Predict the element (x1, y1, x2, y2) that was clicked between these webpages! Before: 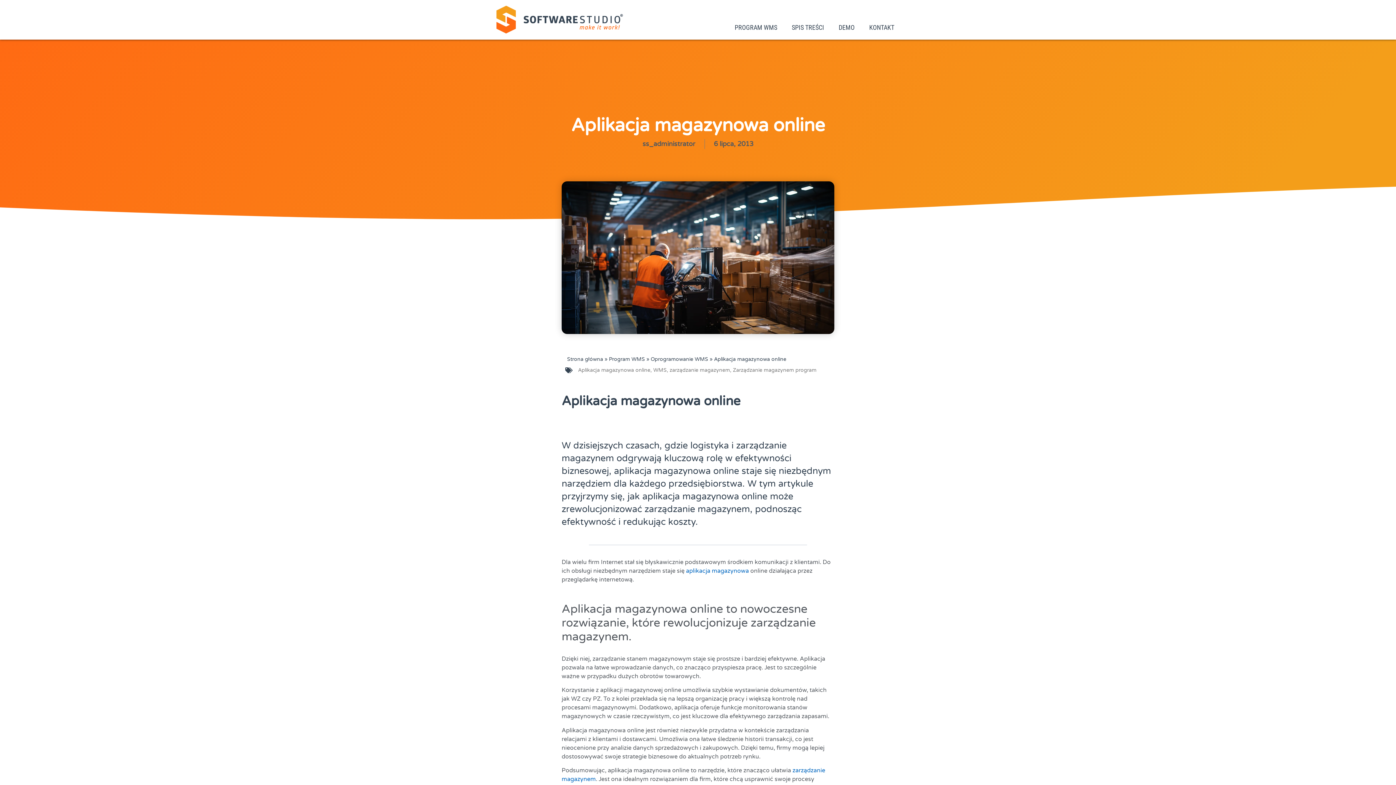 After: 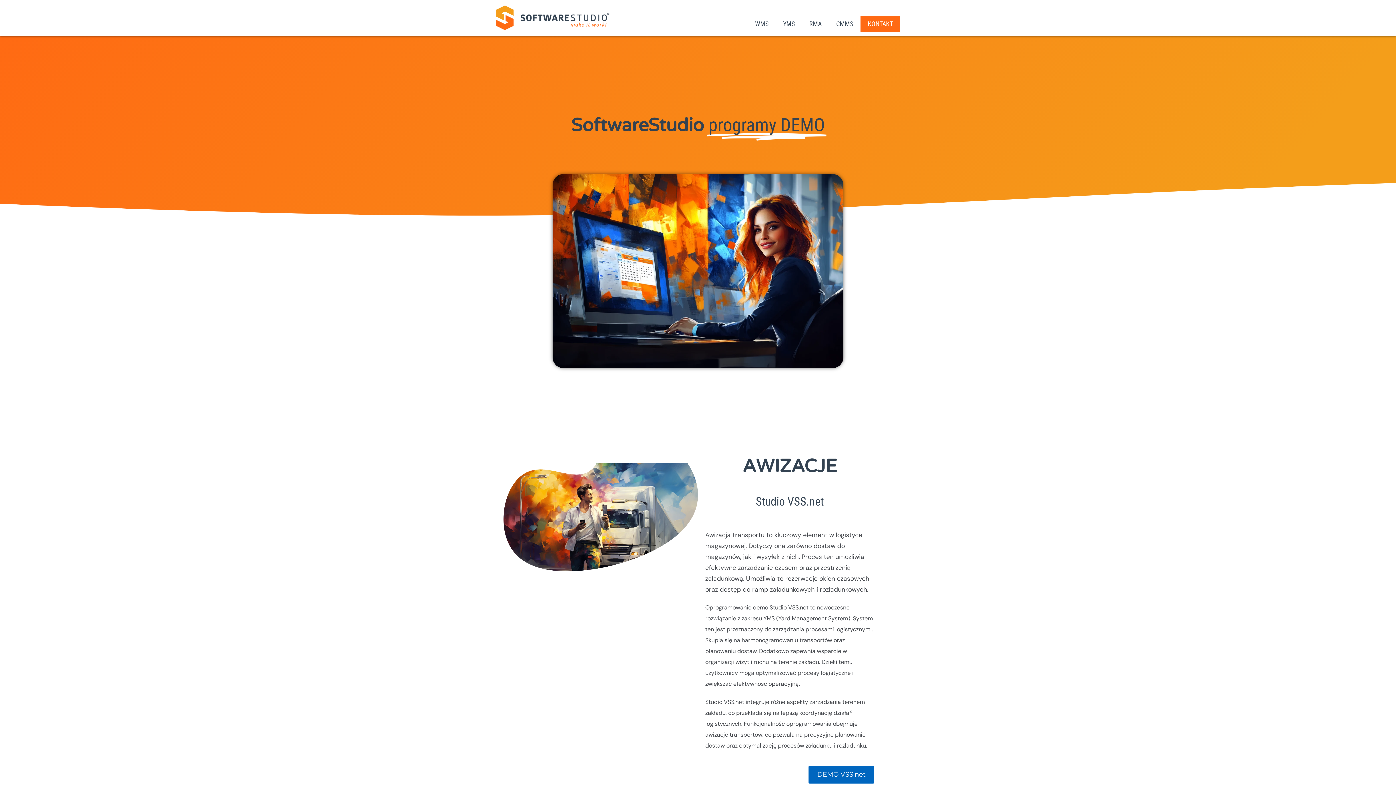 Action: label: DEMO bbox: (831, 19, 862, 35)